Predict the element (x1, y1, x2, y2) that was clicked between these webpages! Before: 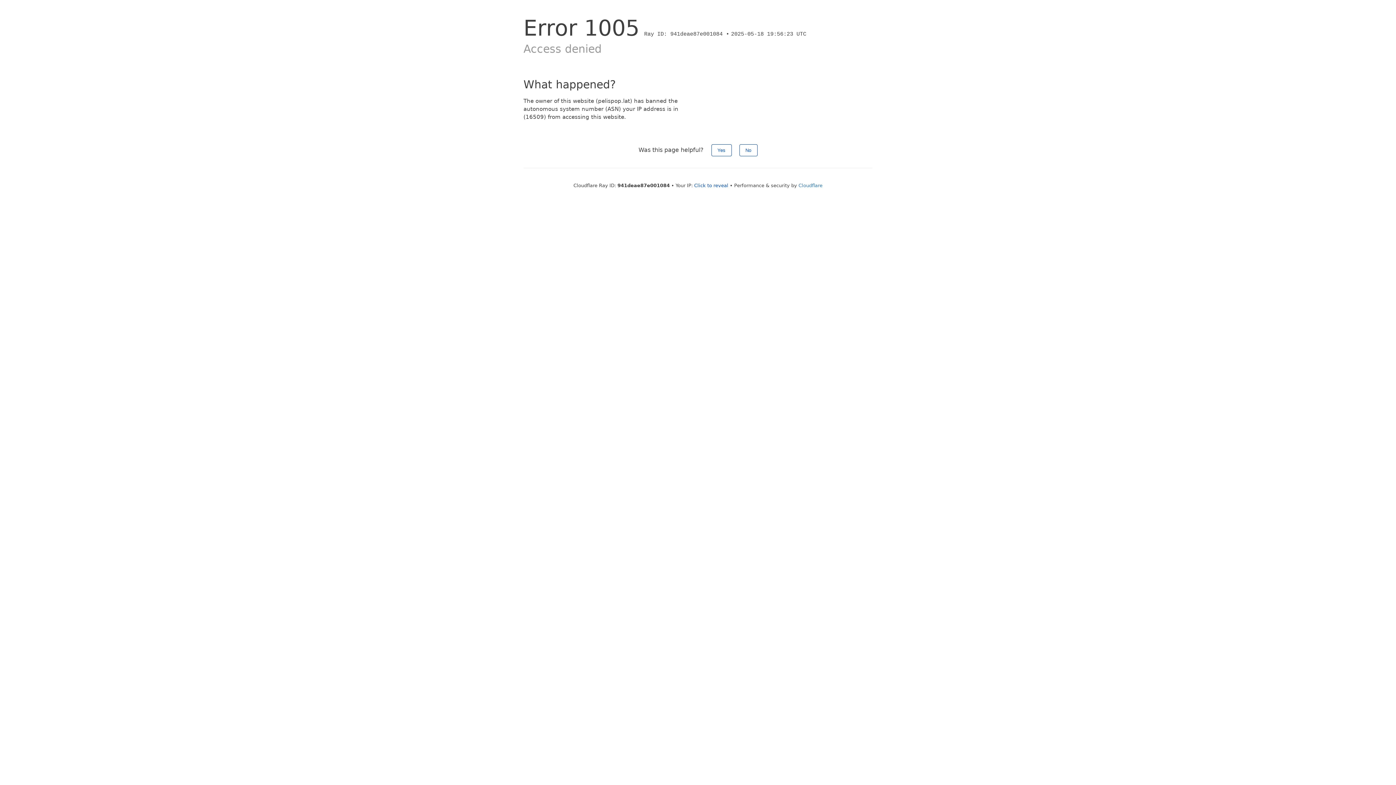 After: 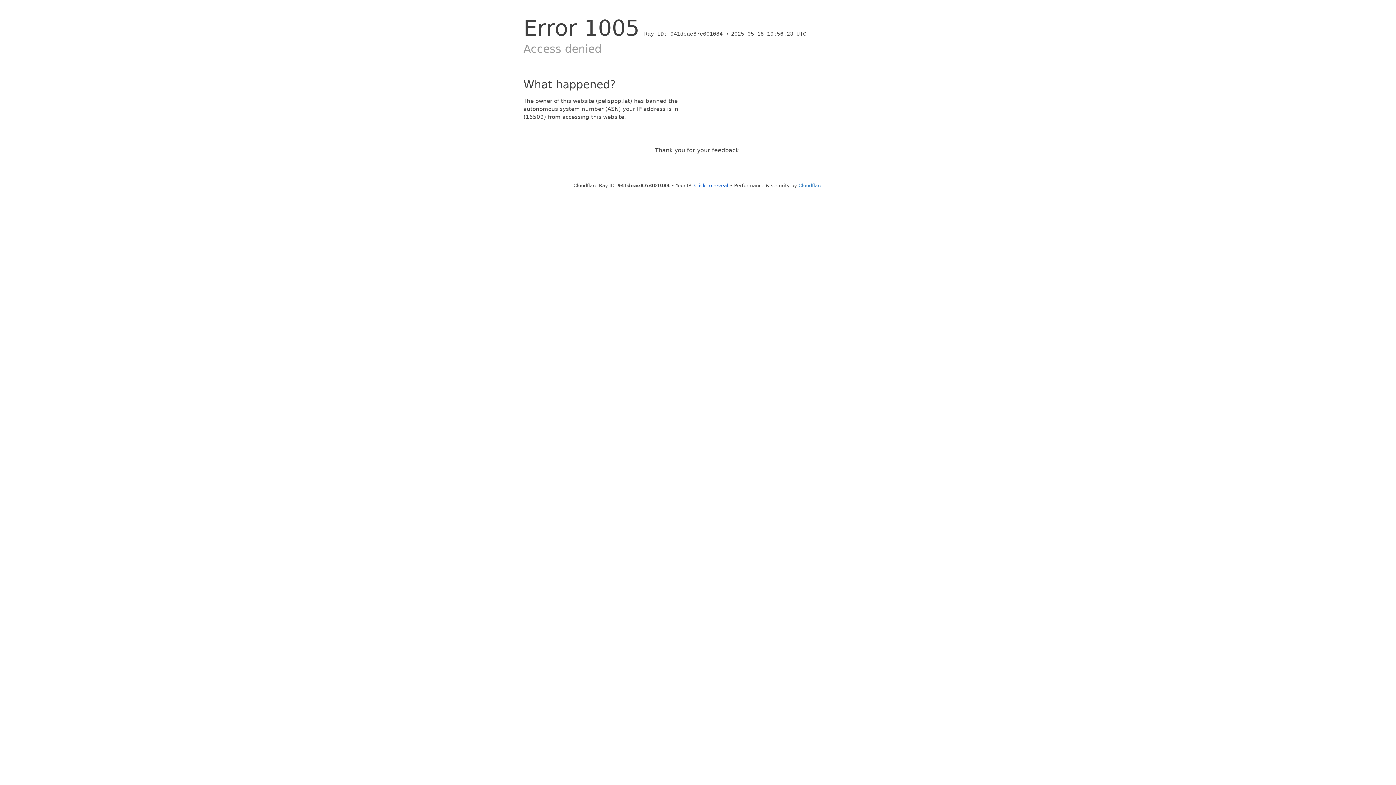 Action: label: No bbox: (739, 144, 757, 156)